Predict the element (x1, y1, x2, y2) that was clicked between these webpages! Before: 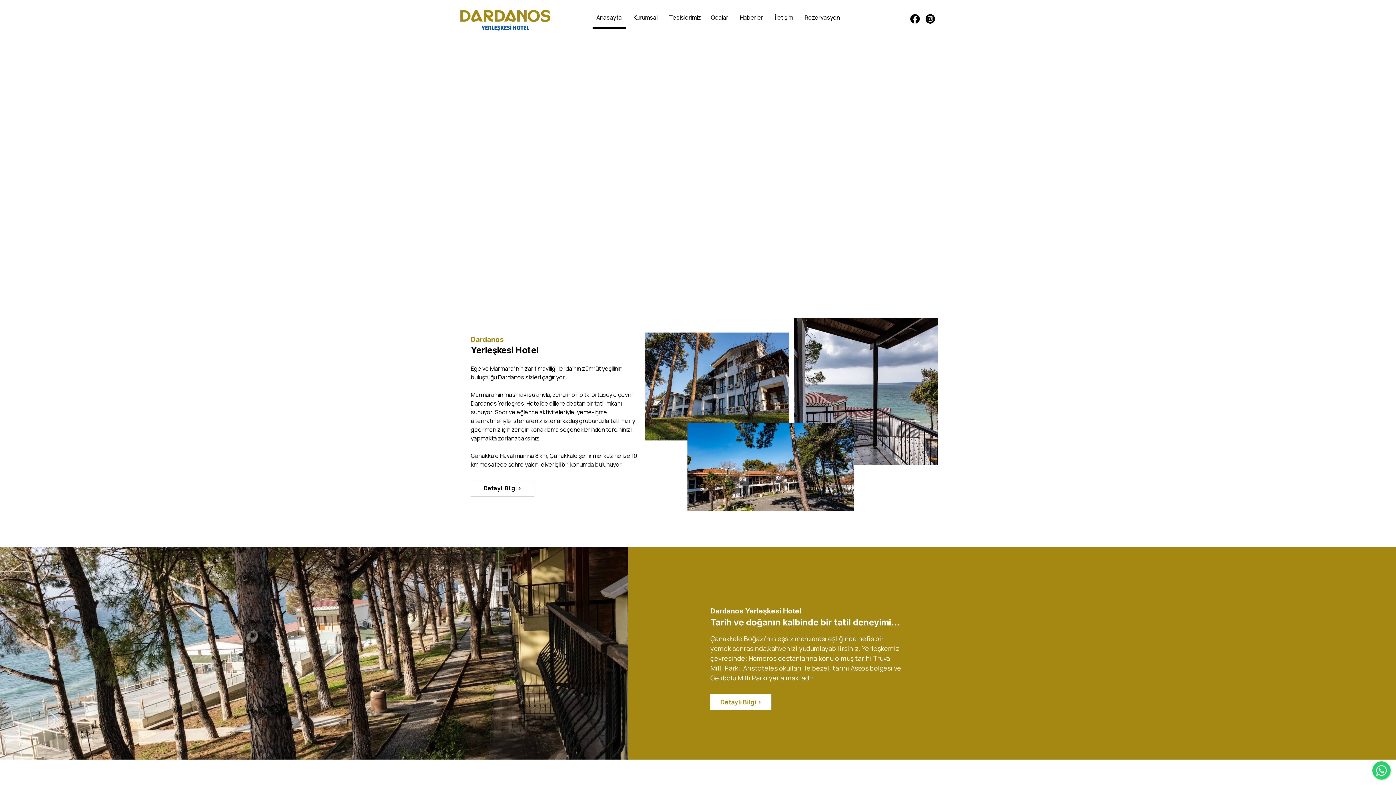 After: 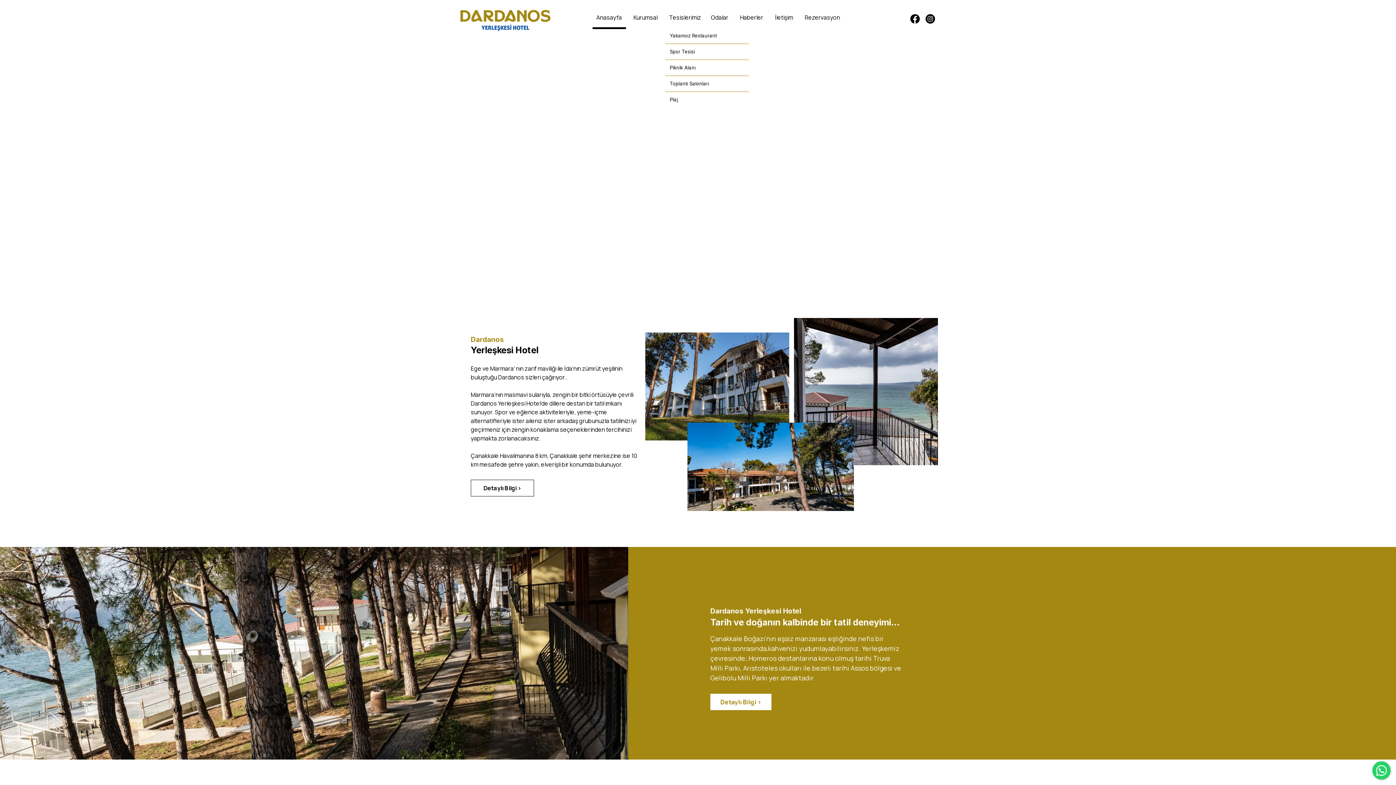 Action: bbox: (665, 7, 705, 27) label: Tesislerimiz